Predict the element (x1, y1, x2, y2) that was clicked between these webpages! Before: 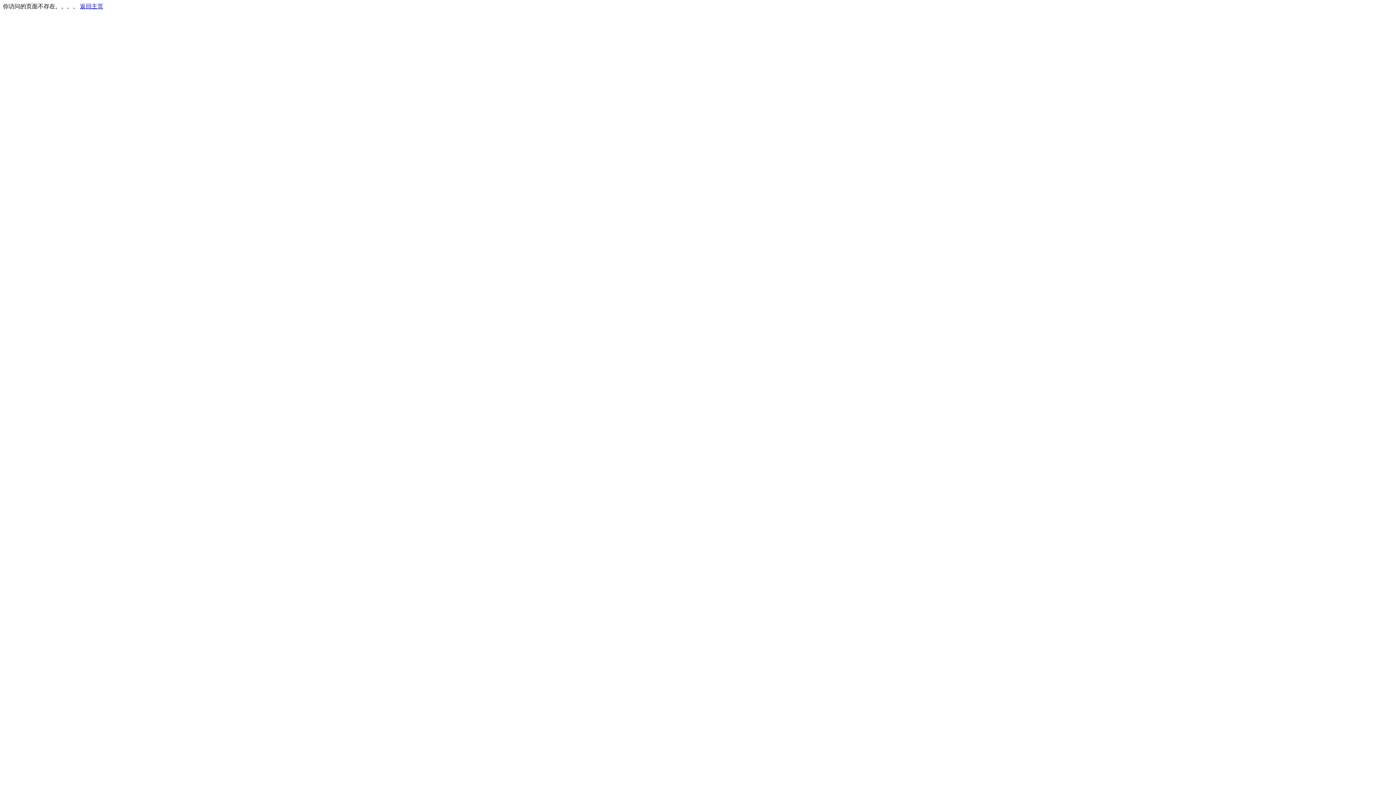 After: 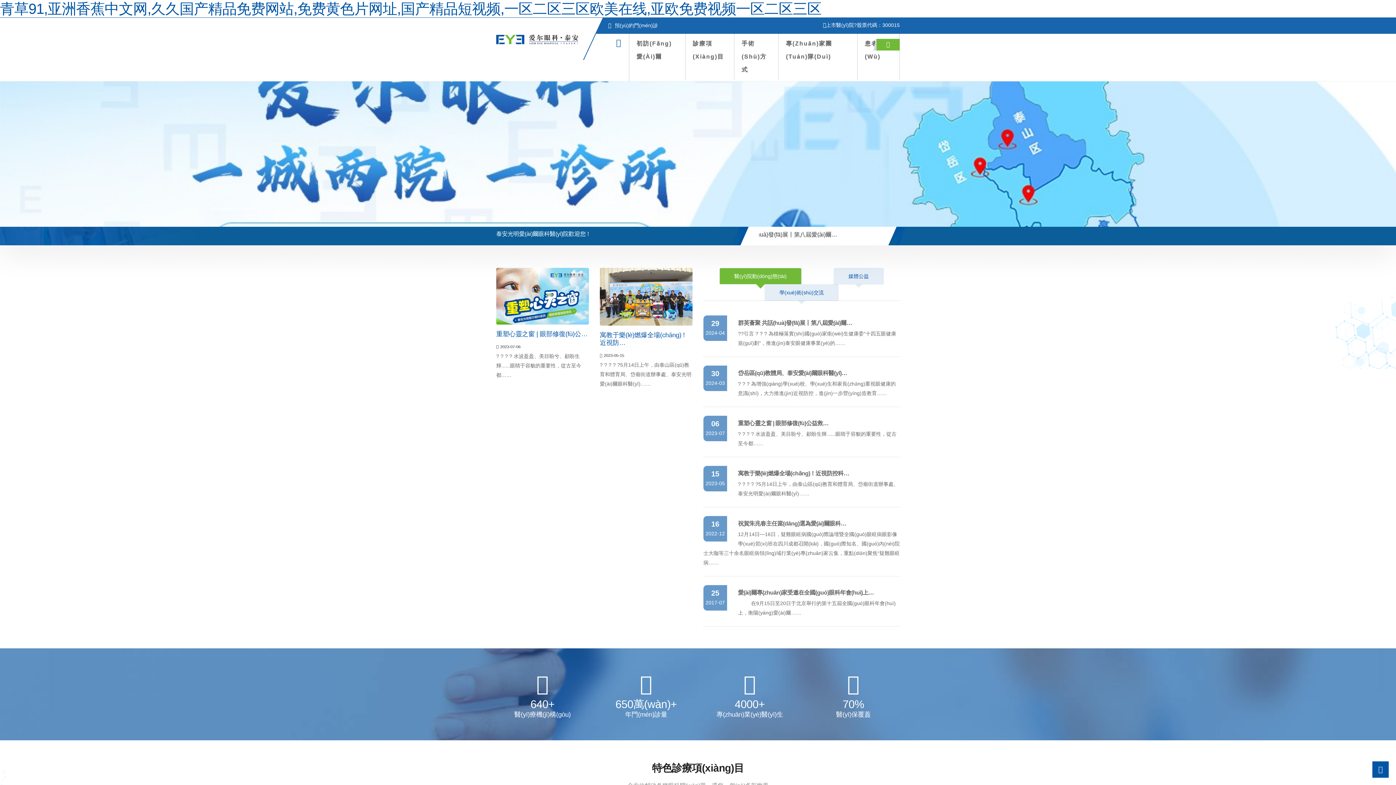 Action: label: 返回主页 bbox: (80, 3, 103, 9)